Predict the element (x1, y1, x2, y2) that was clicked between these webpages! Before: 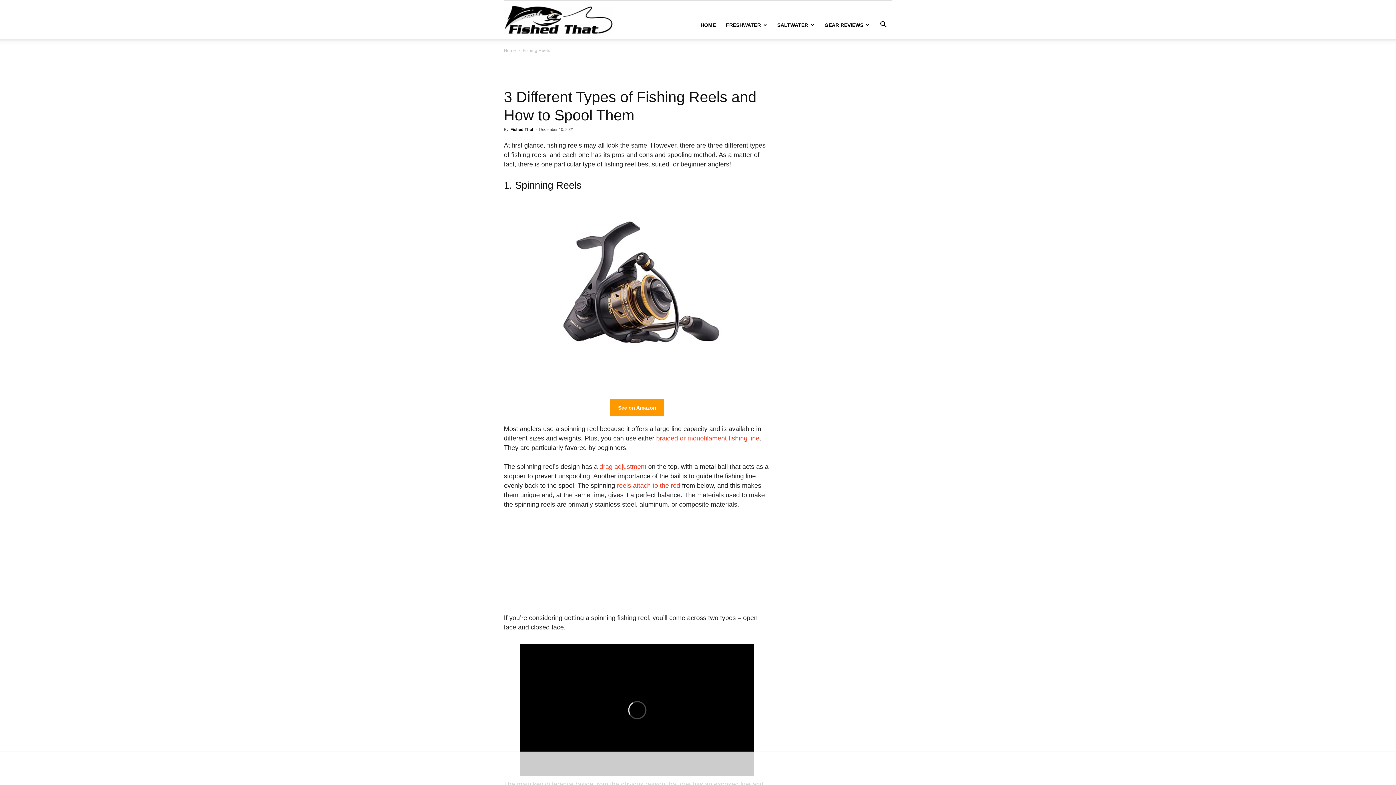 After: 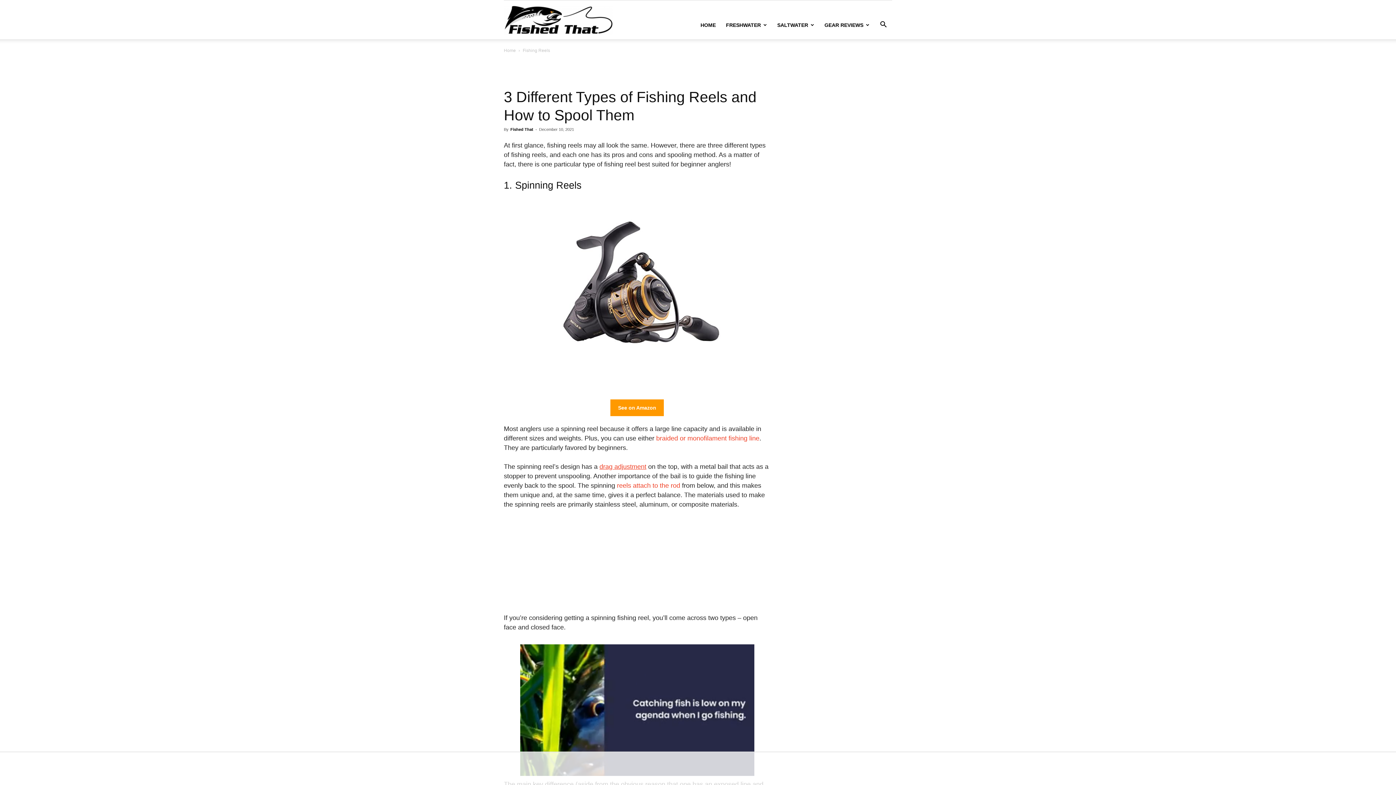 Action: label: drag adjustment bbox: (599, 463, 646, 470)